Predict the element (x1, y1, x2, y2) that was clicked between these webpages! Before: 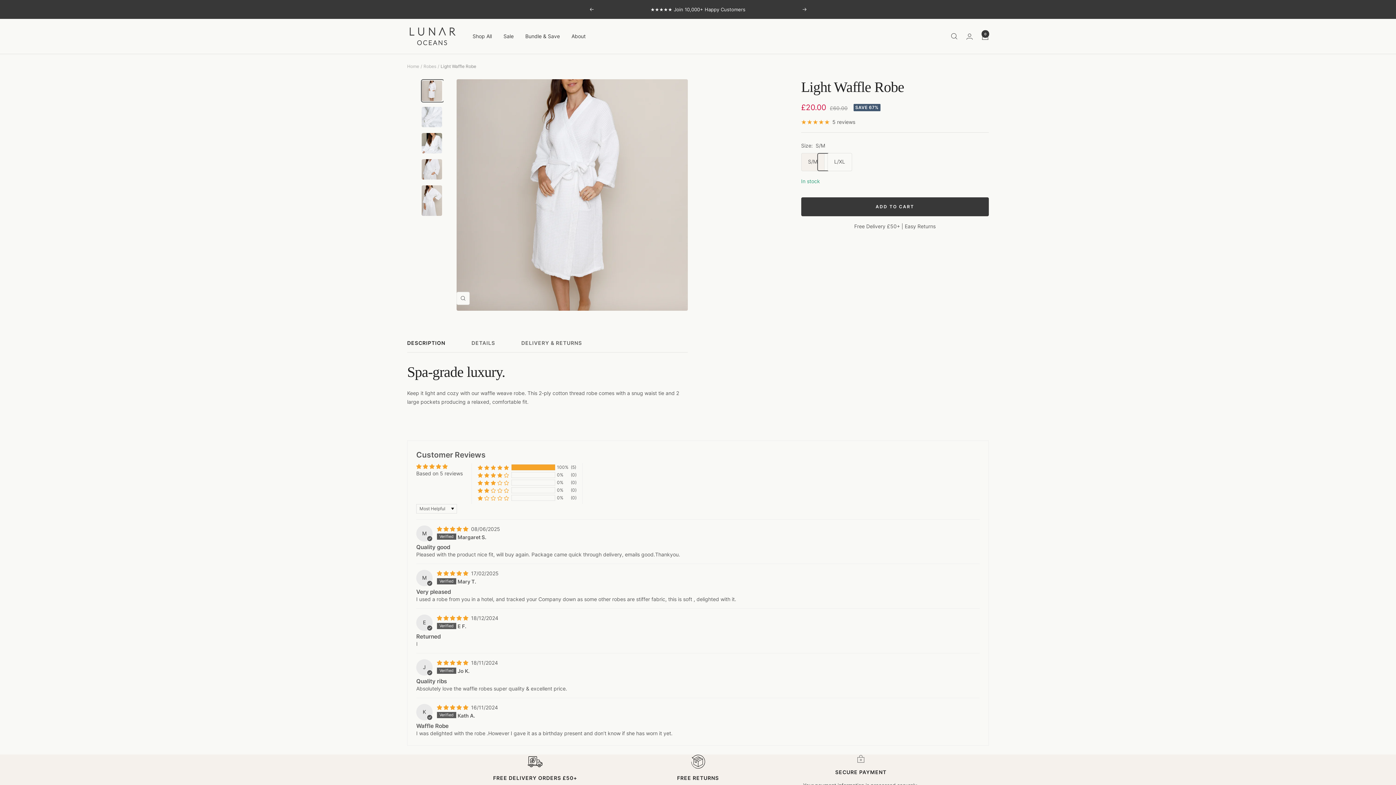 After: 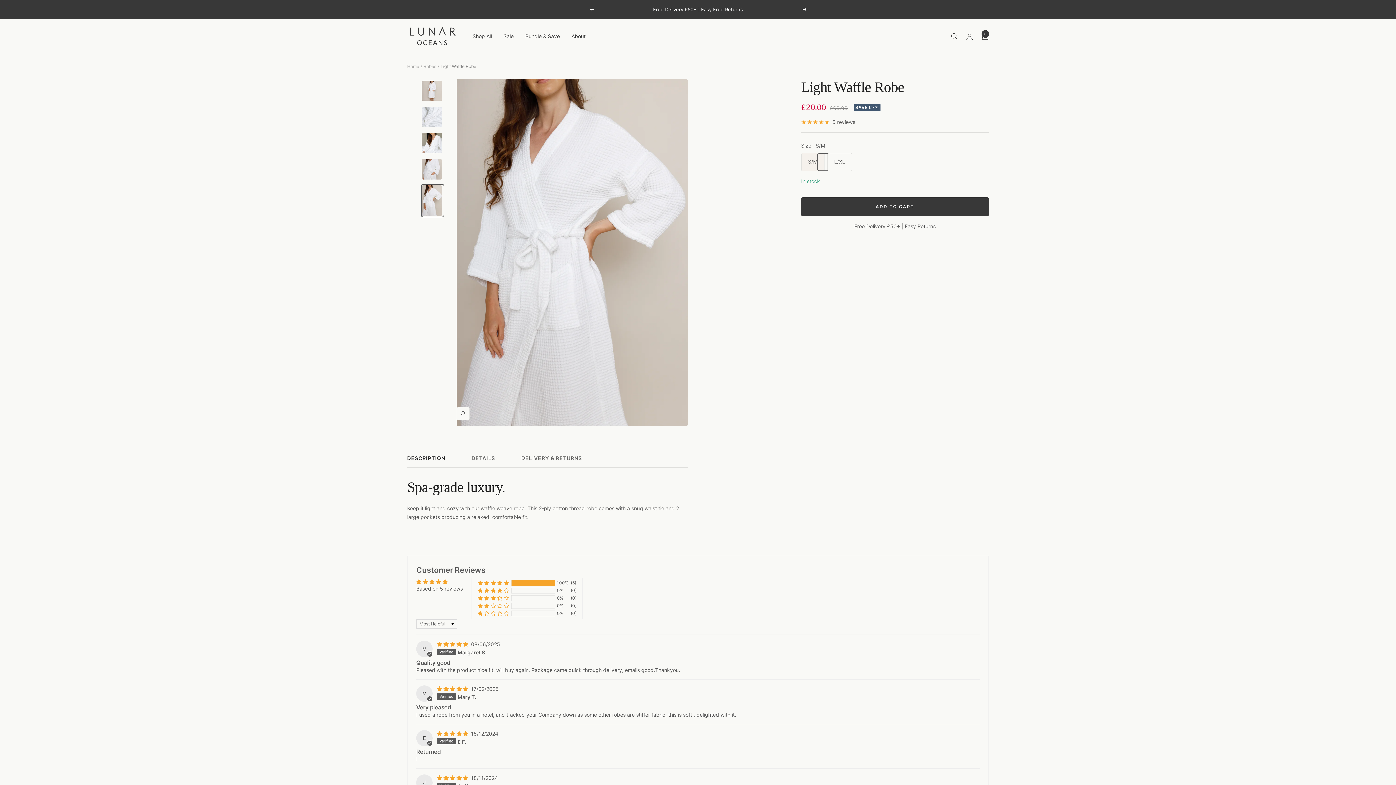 Action: bbox: (420, 184, 443, 217)